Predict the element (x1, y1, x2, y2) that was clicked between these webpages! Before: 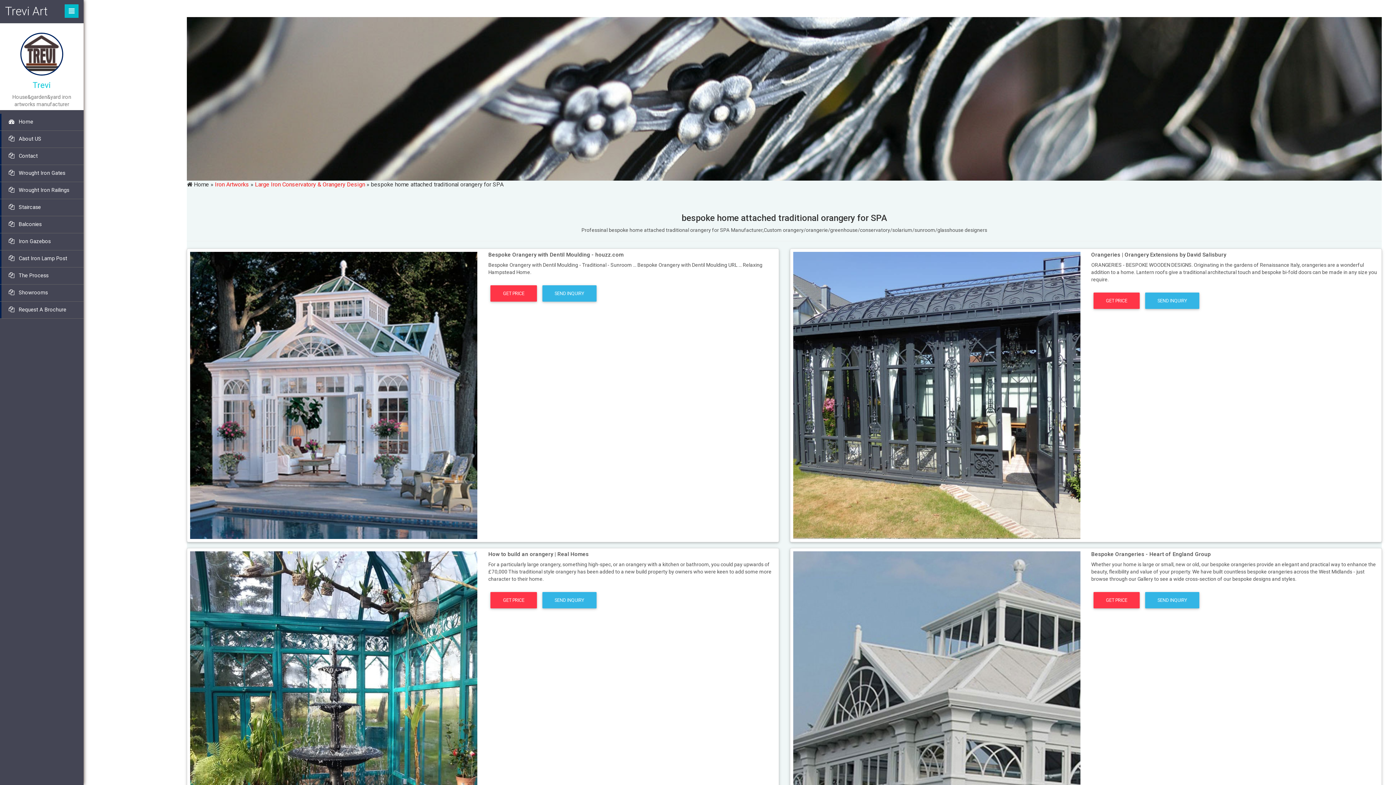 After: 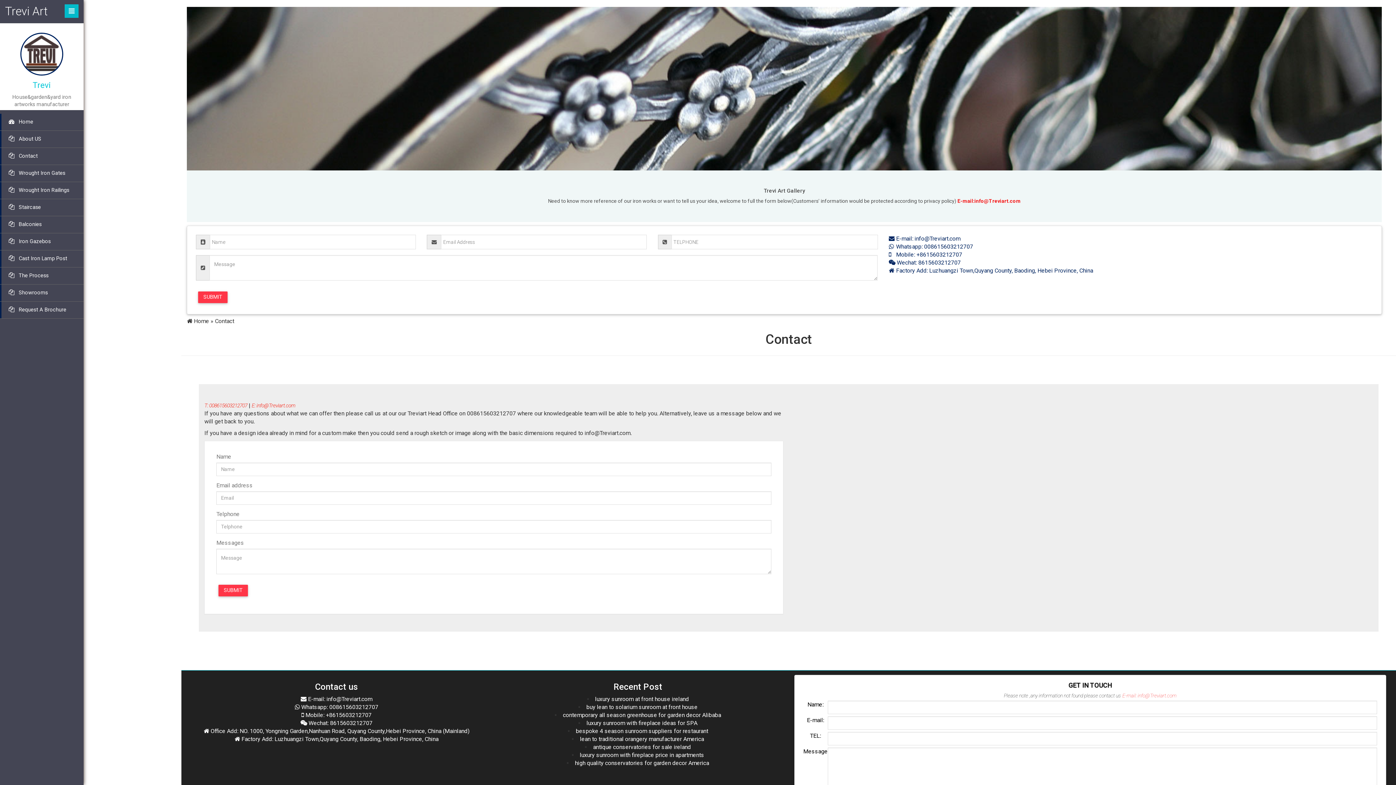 Action: label:  Contact bbox: (0, 148, 83, 164)